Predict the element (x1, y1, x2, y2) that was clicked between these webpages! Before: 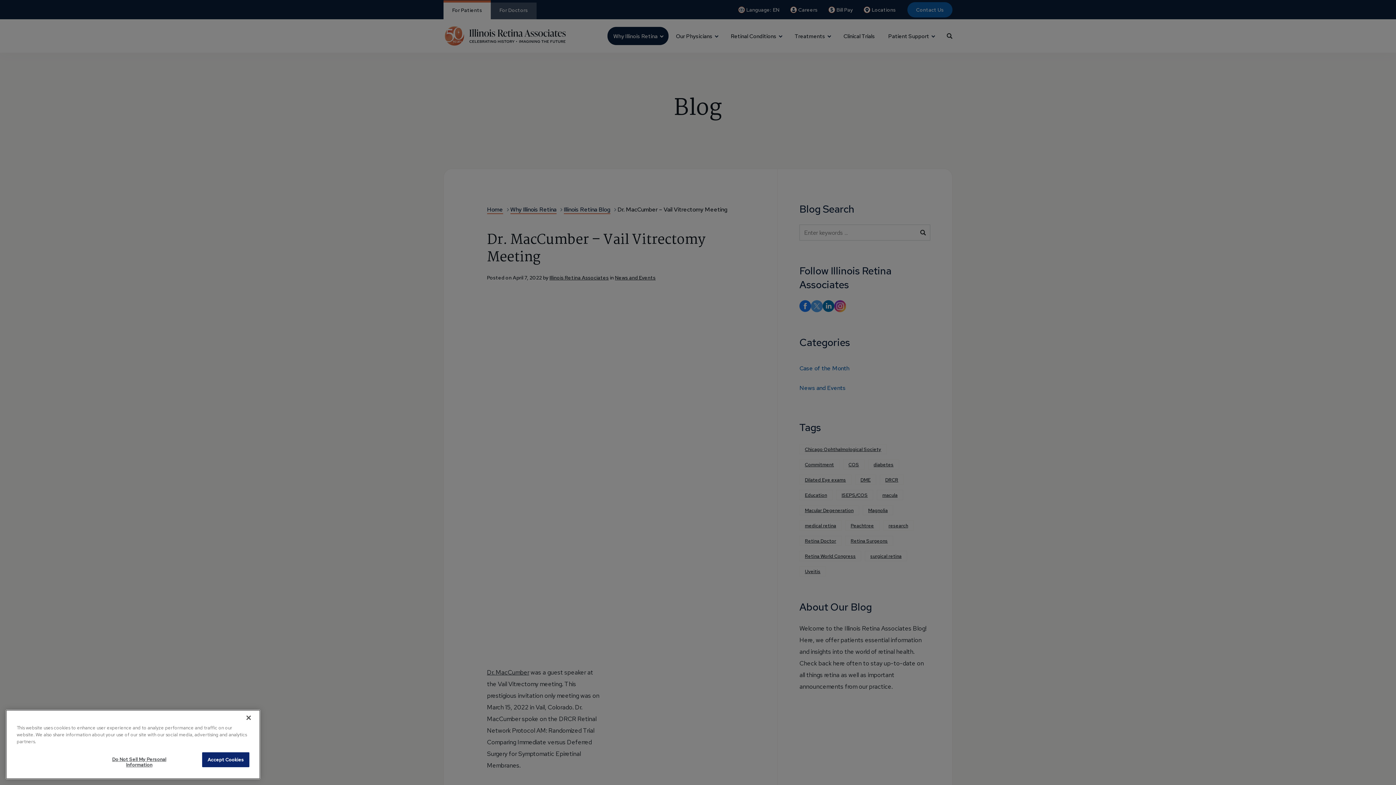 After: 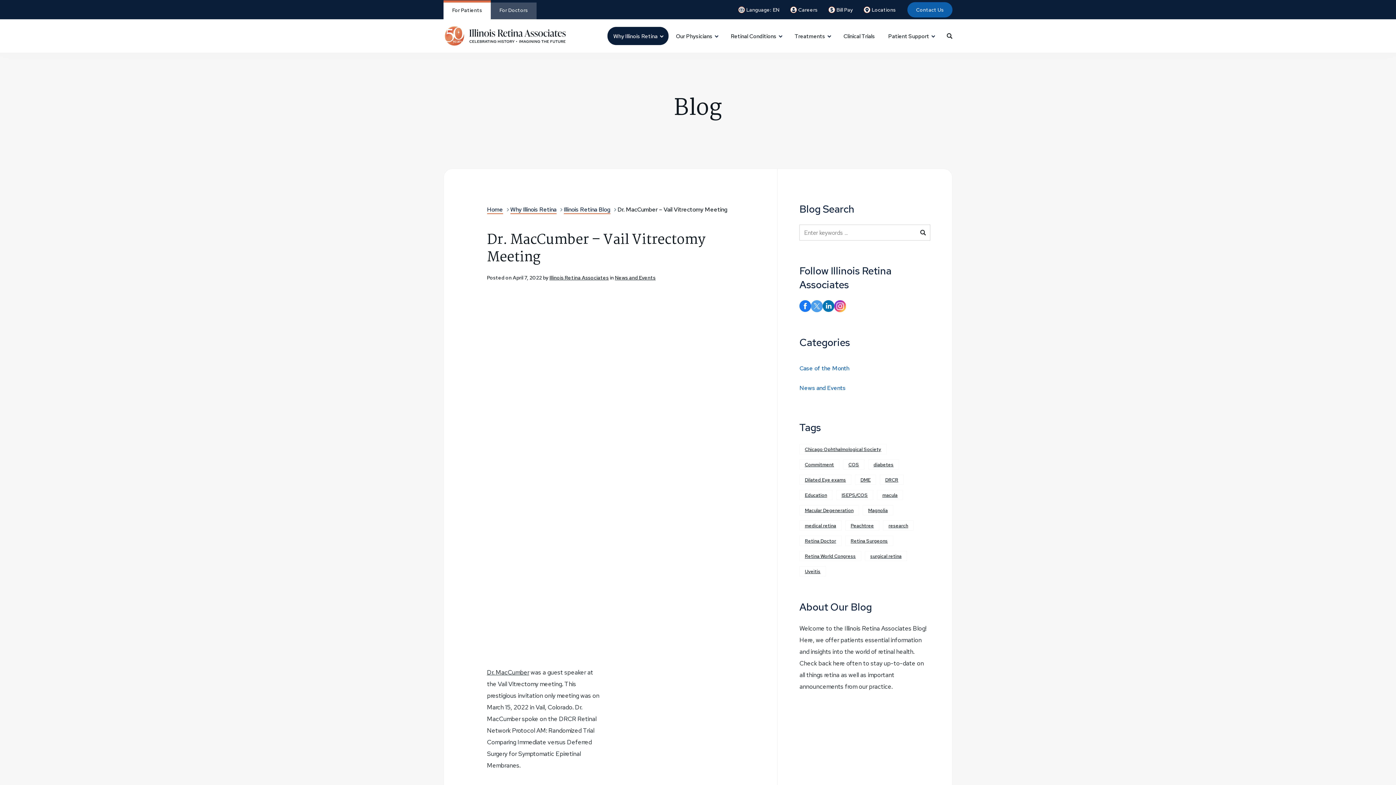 Action: label: Close bbox: (240, 747, 256, 763)